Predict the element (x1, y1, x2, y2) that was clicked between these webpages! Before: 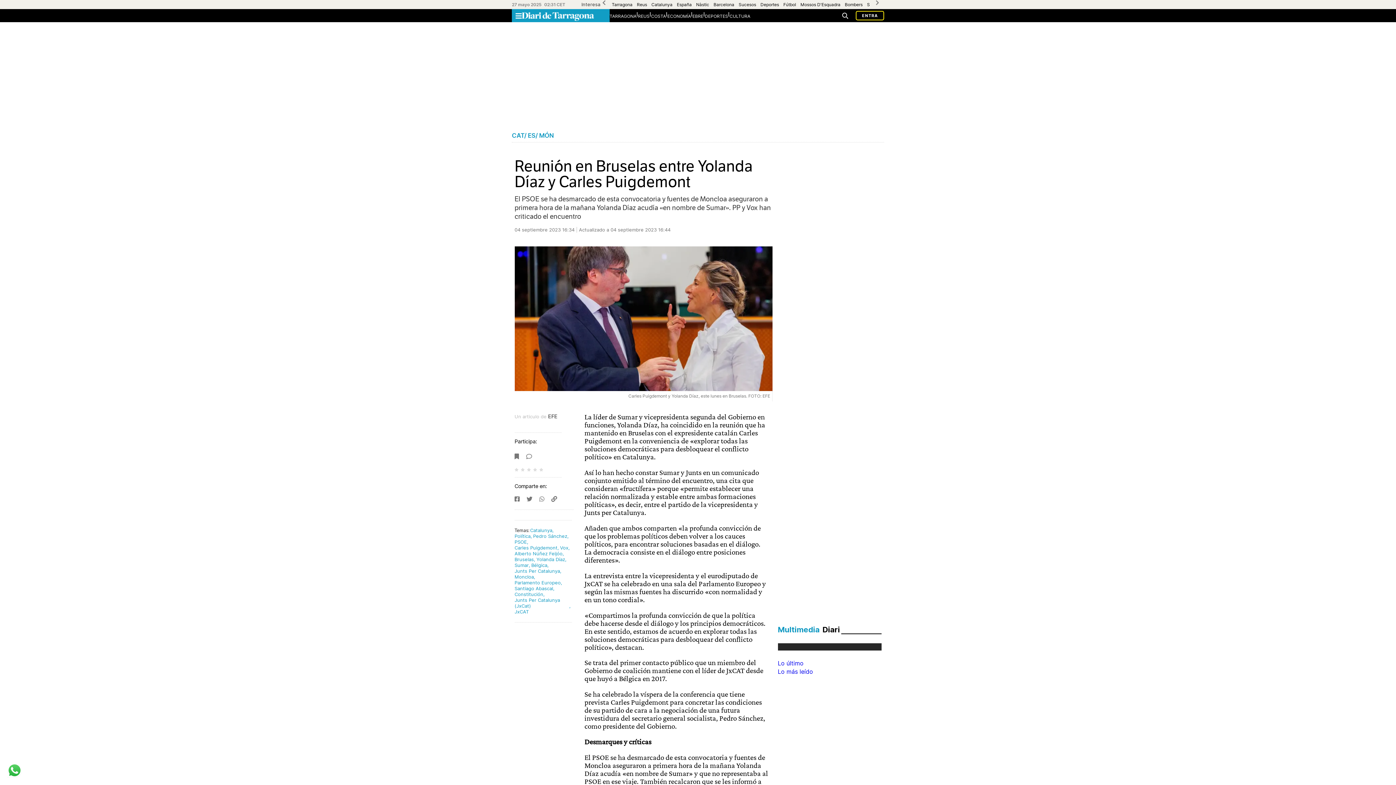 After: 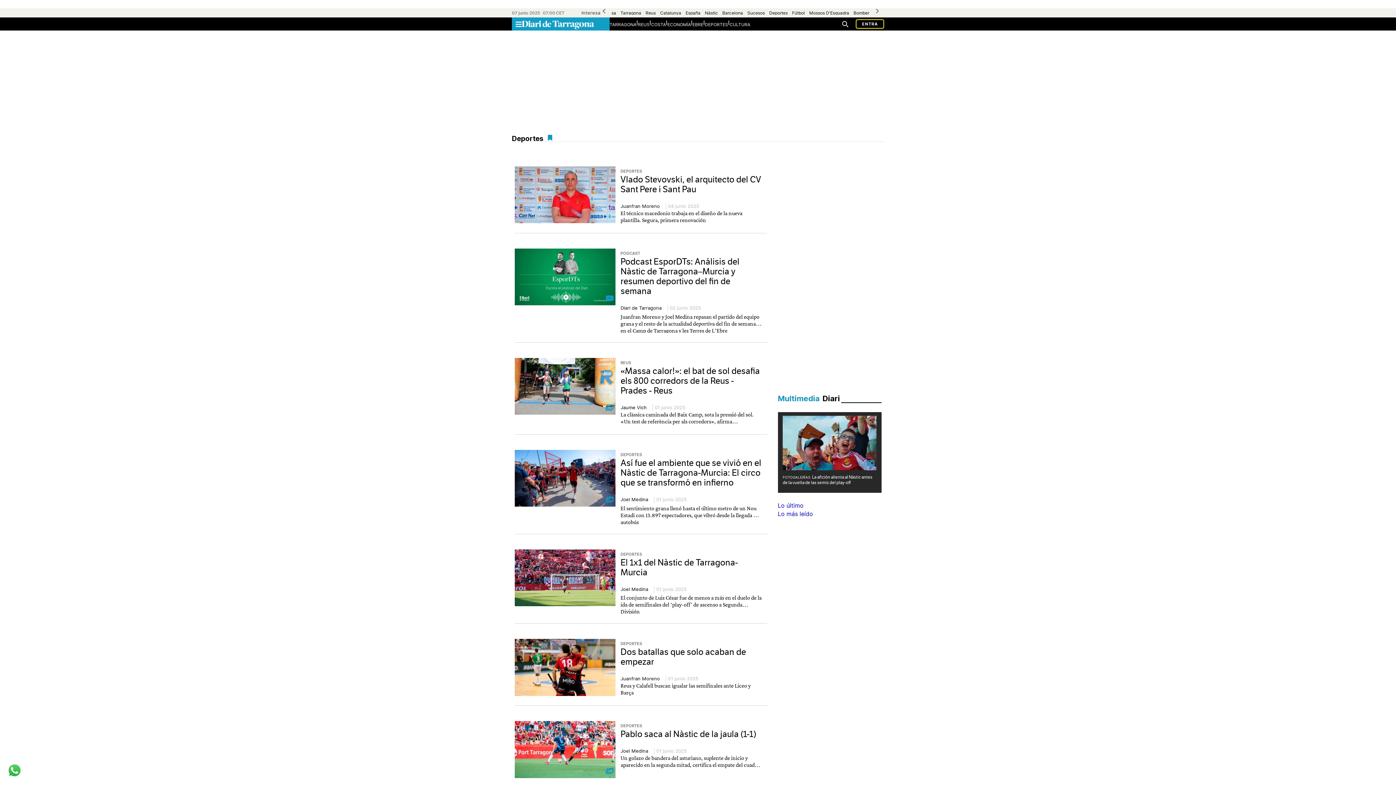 Action: label: Deportes bbox: (760, 1, 779, 7)